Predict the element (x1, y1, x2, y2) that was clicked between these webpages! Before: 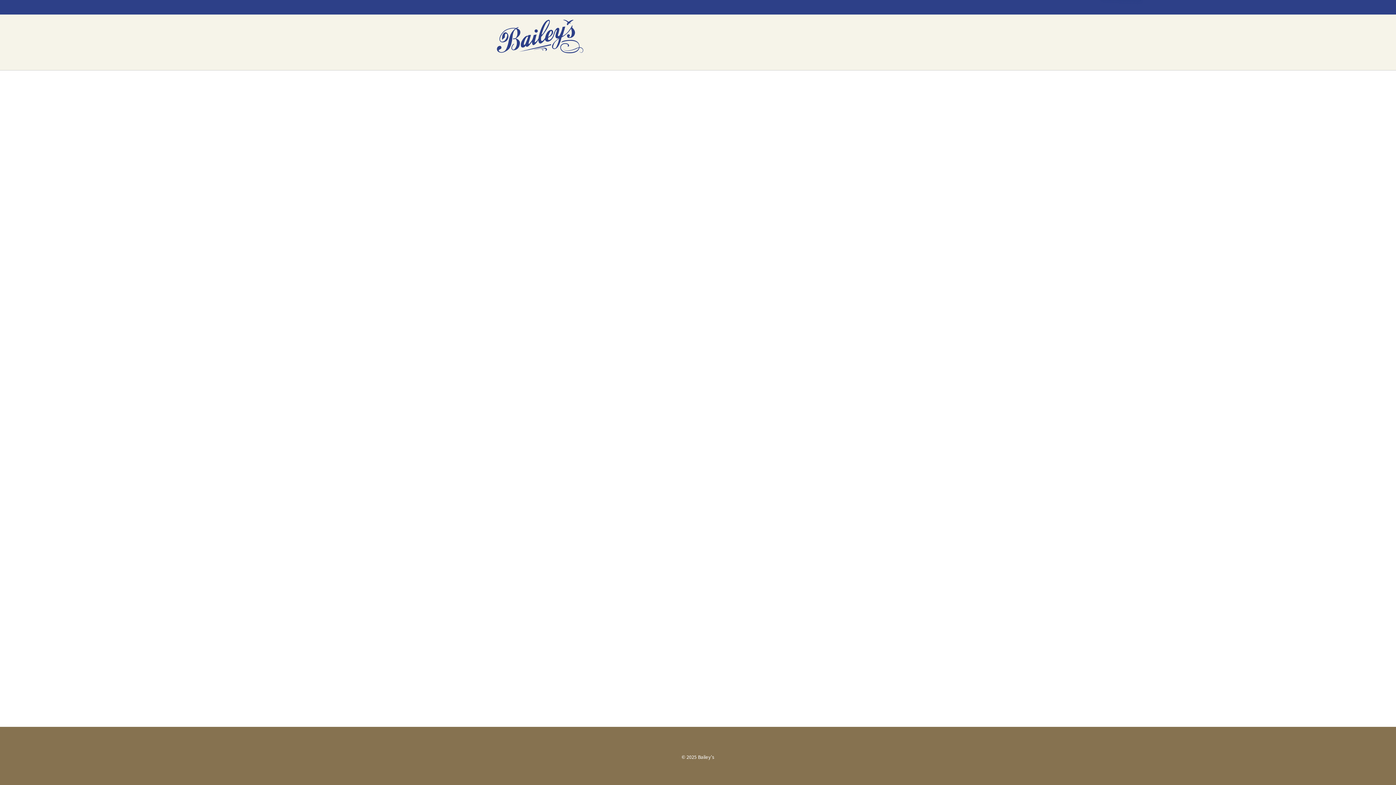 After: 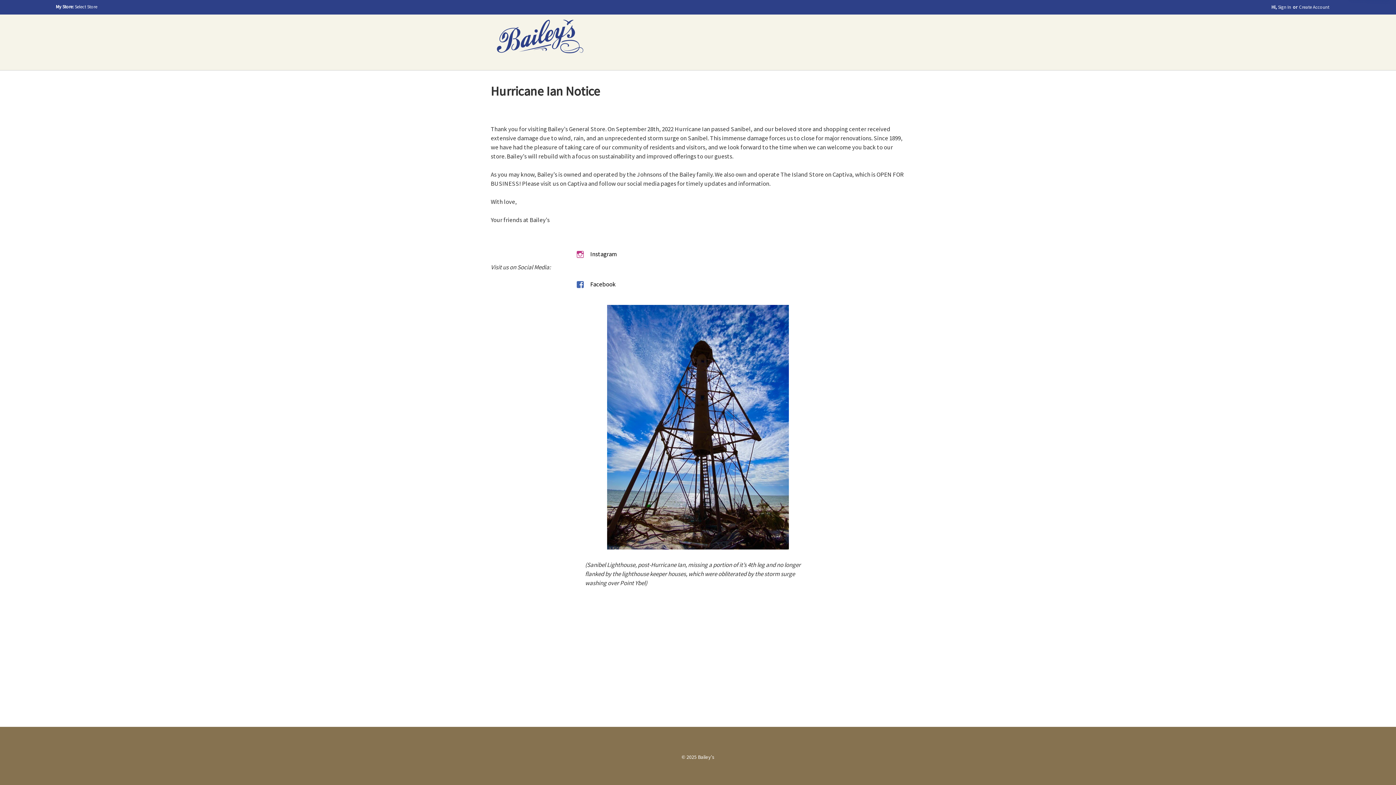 Action: label: Bailey's bbox: (487, 14, 592, 53)